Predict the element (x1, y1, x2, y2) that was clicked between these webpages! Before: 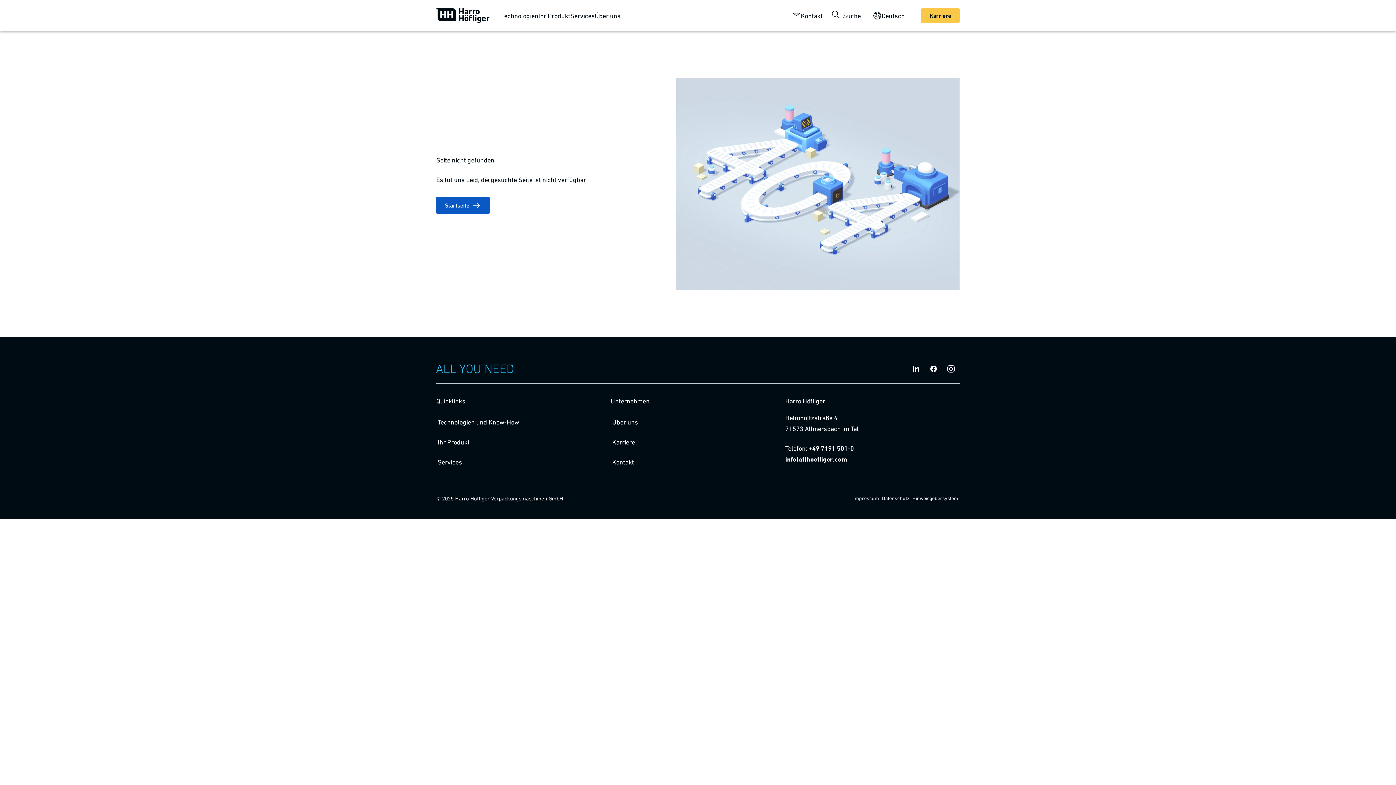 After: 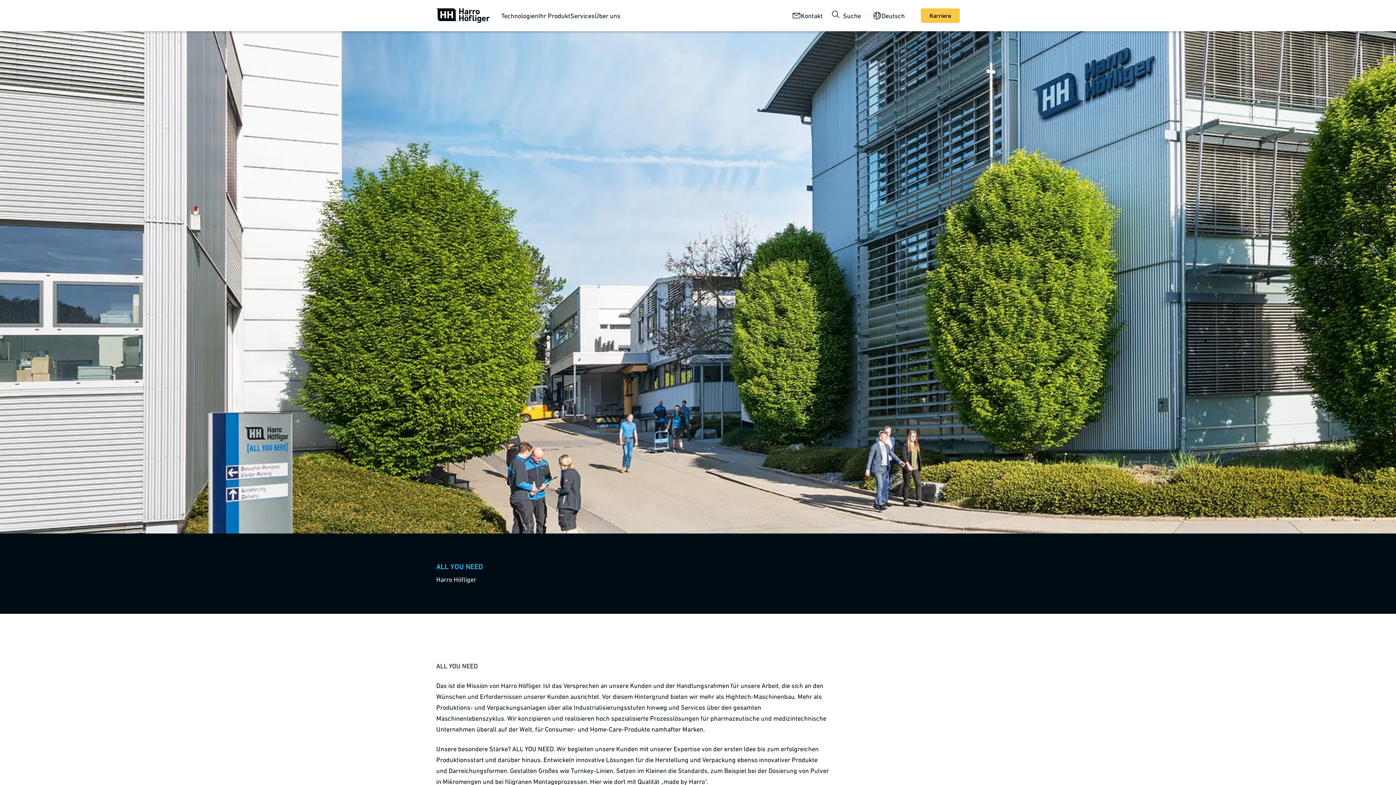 Action: label: Über uns bbox: (610, 412, 785, 432)